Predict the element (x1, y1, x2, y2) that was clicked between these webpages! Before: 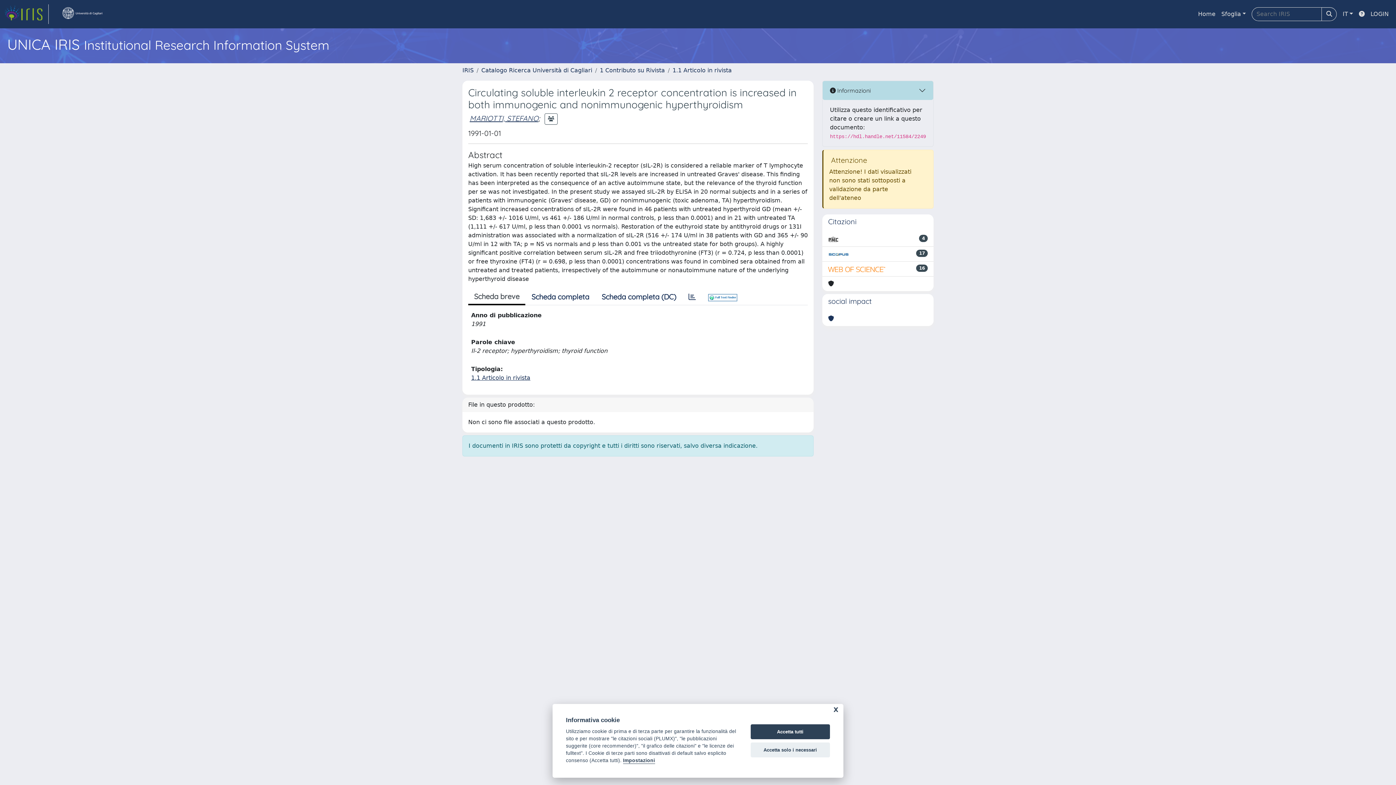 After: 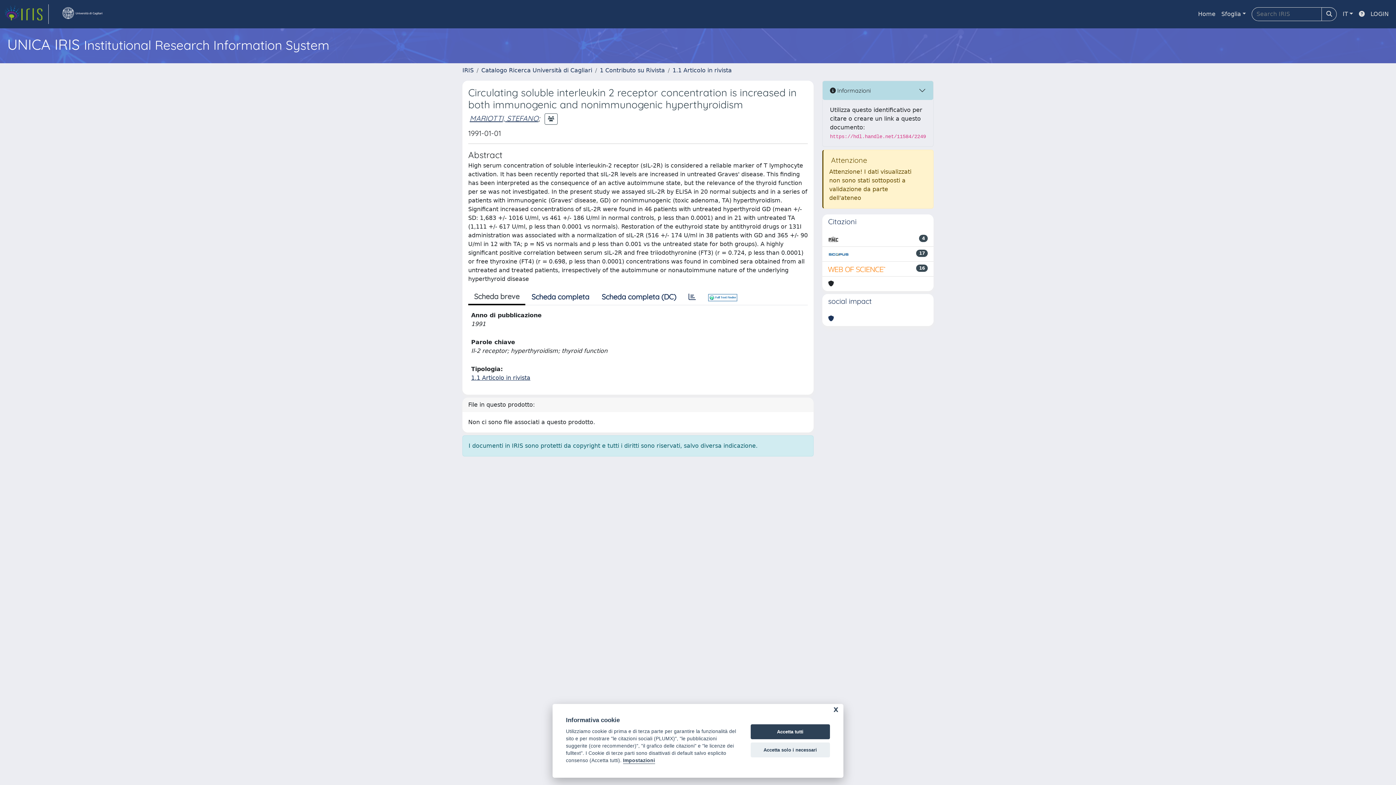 Action: bbox: (468, 289, 525, 305) label: Scheda breve